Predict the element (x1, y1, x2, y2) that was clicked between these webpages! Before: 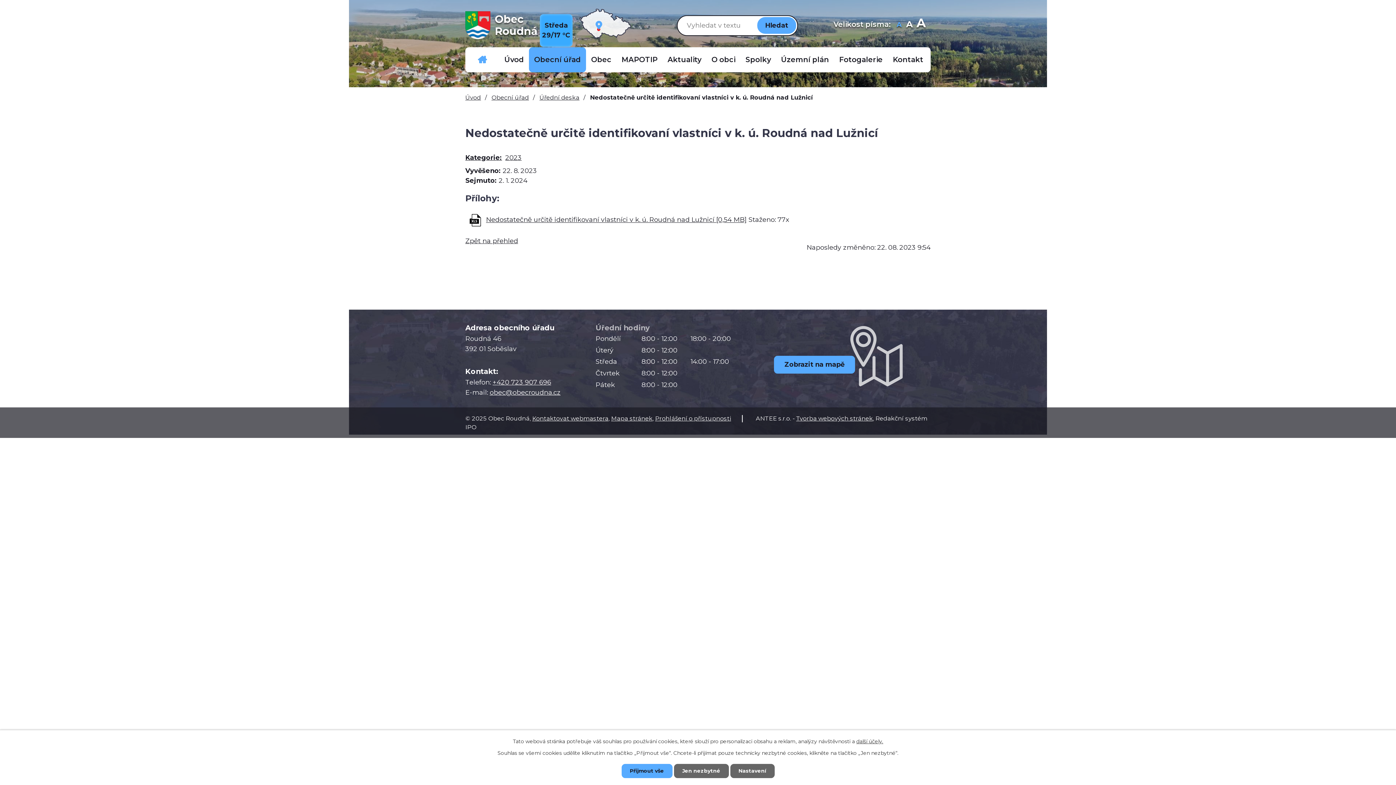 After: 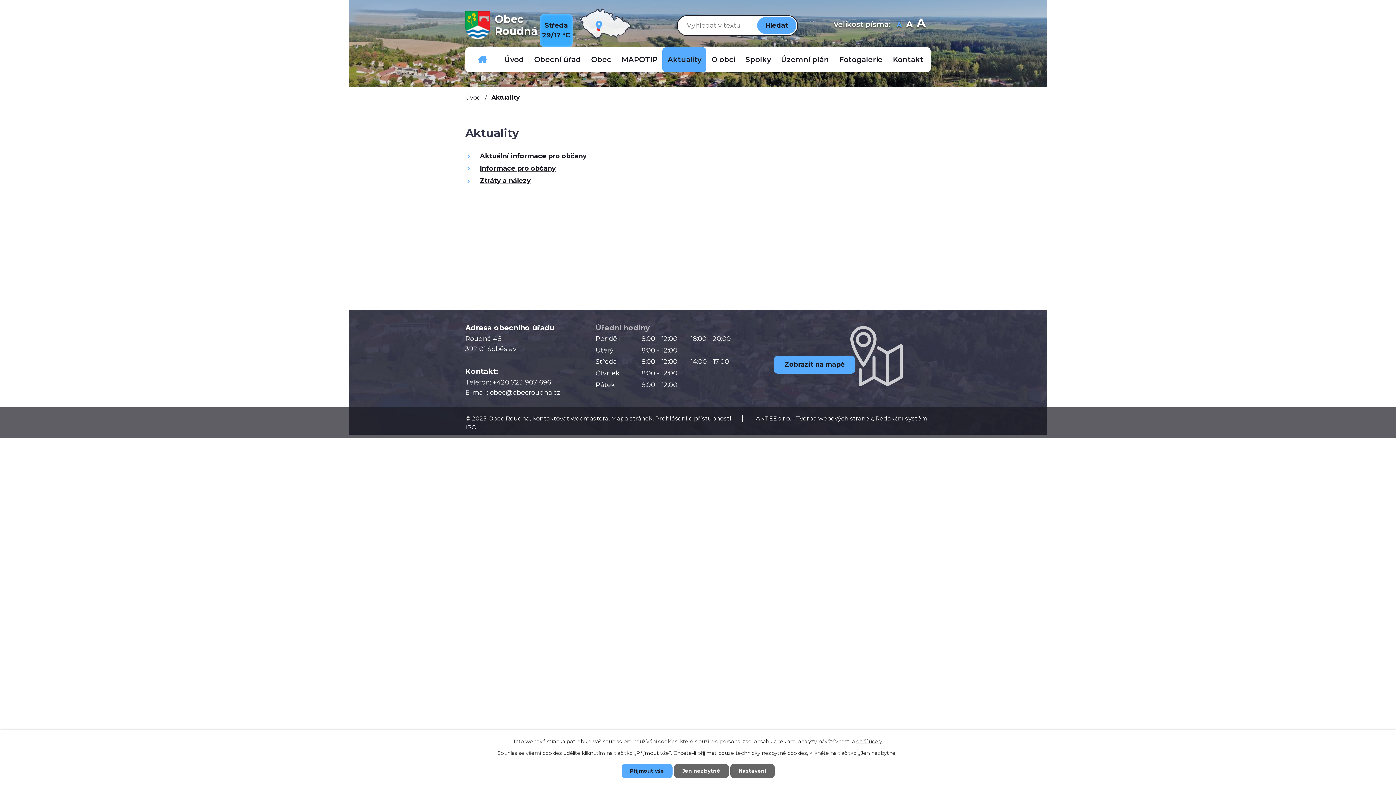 Action: bbox: (662, 47, 706, 72) label: Aktuality